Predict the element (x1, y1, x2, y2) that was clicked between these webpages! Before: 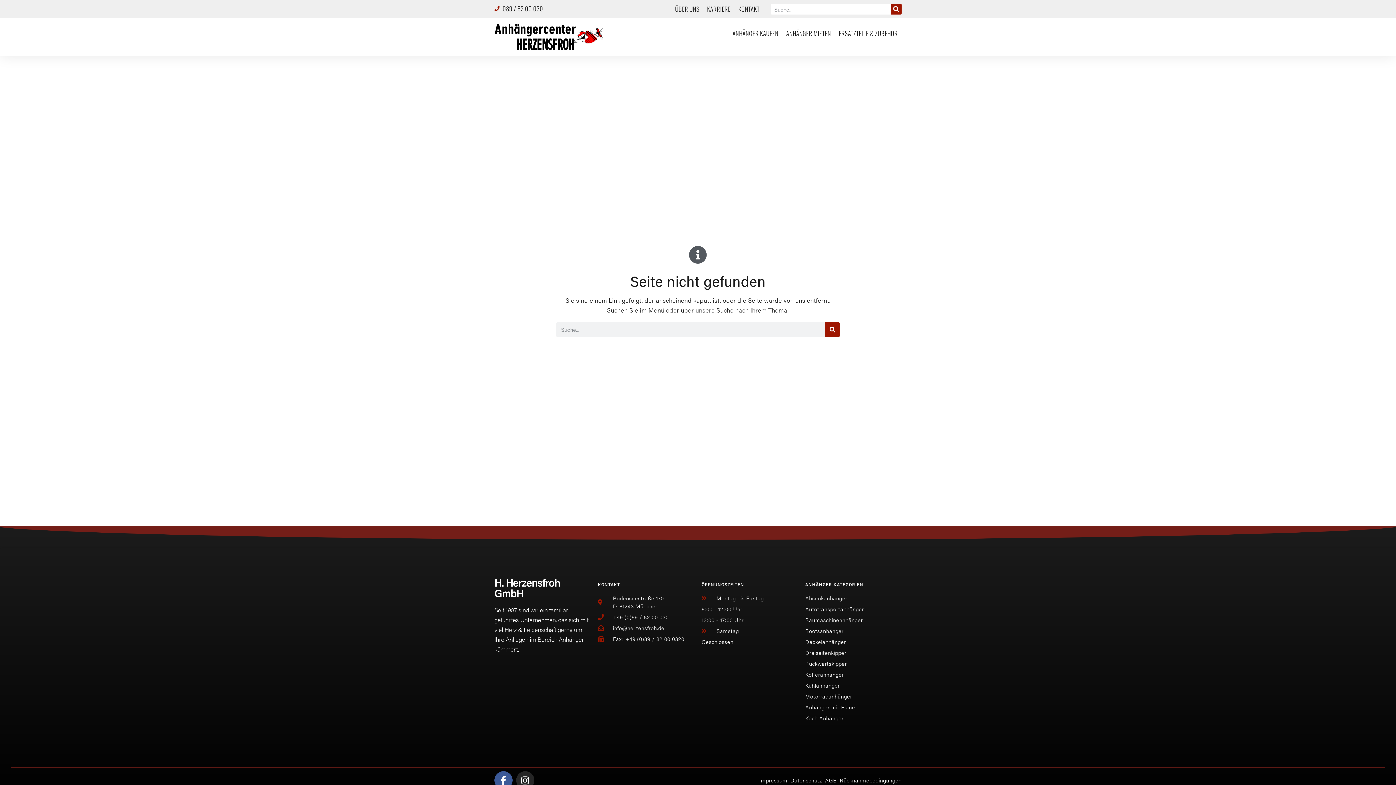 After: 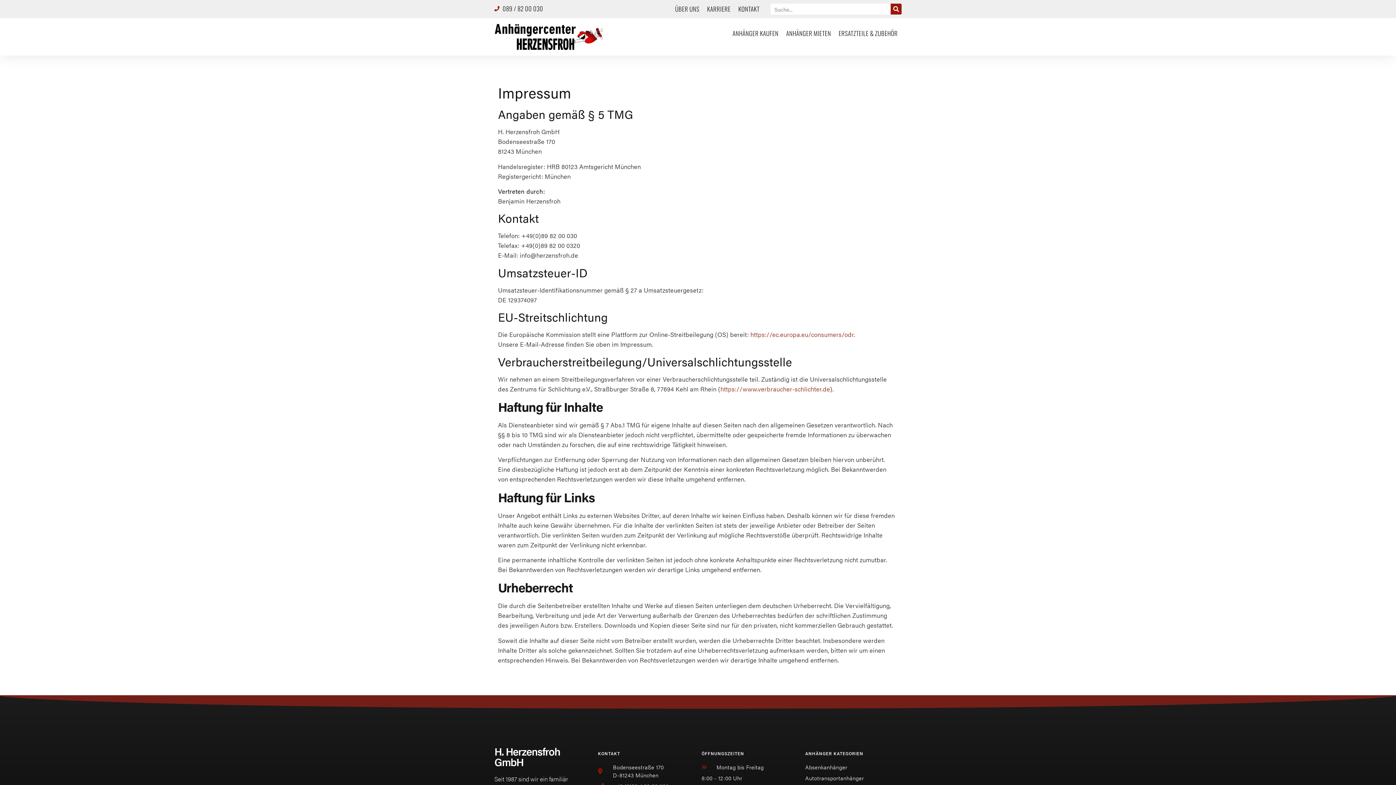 Action: label: Impressum bbox: (759, 776, 787, 784)